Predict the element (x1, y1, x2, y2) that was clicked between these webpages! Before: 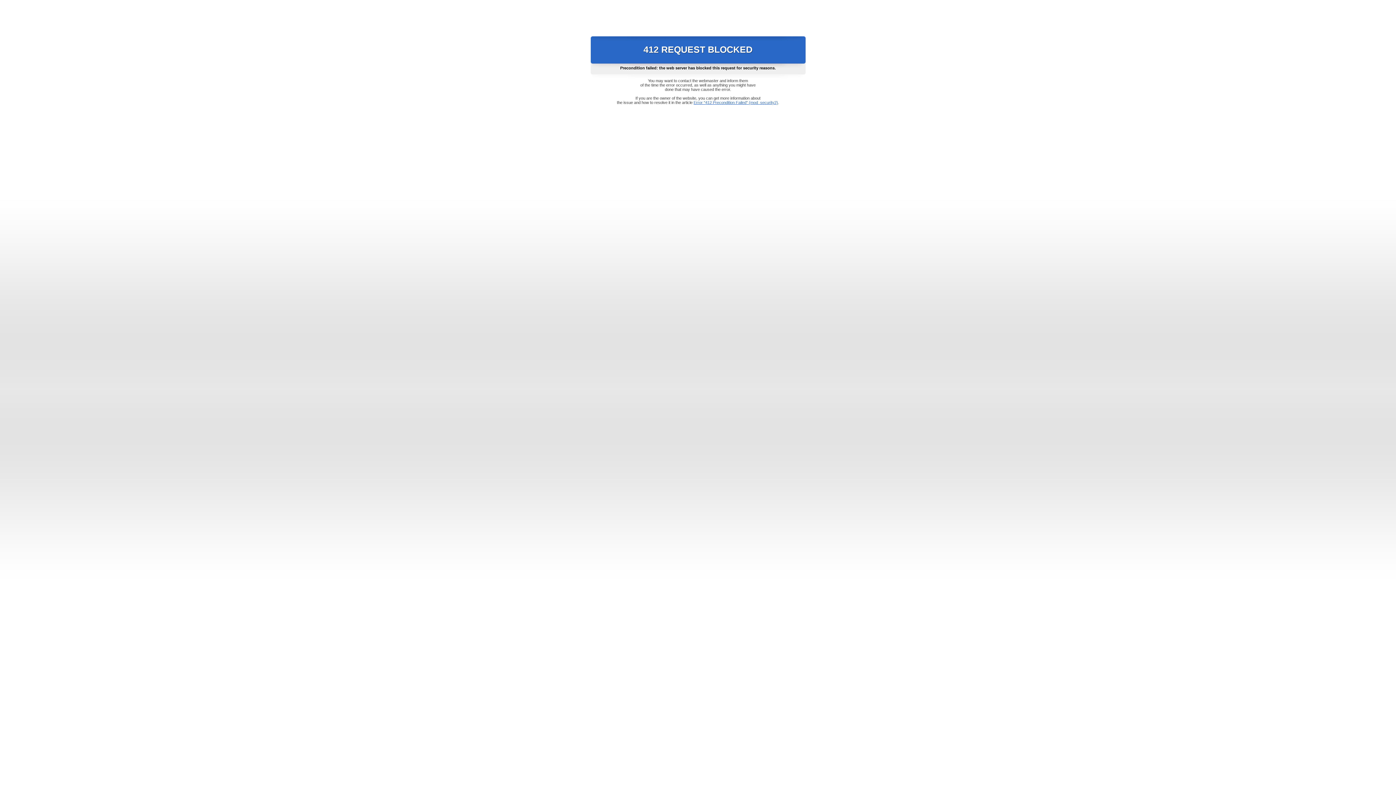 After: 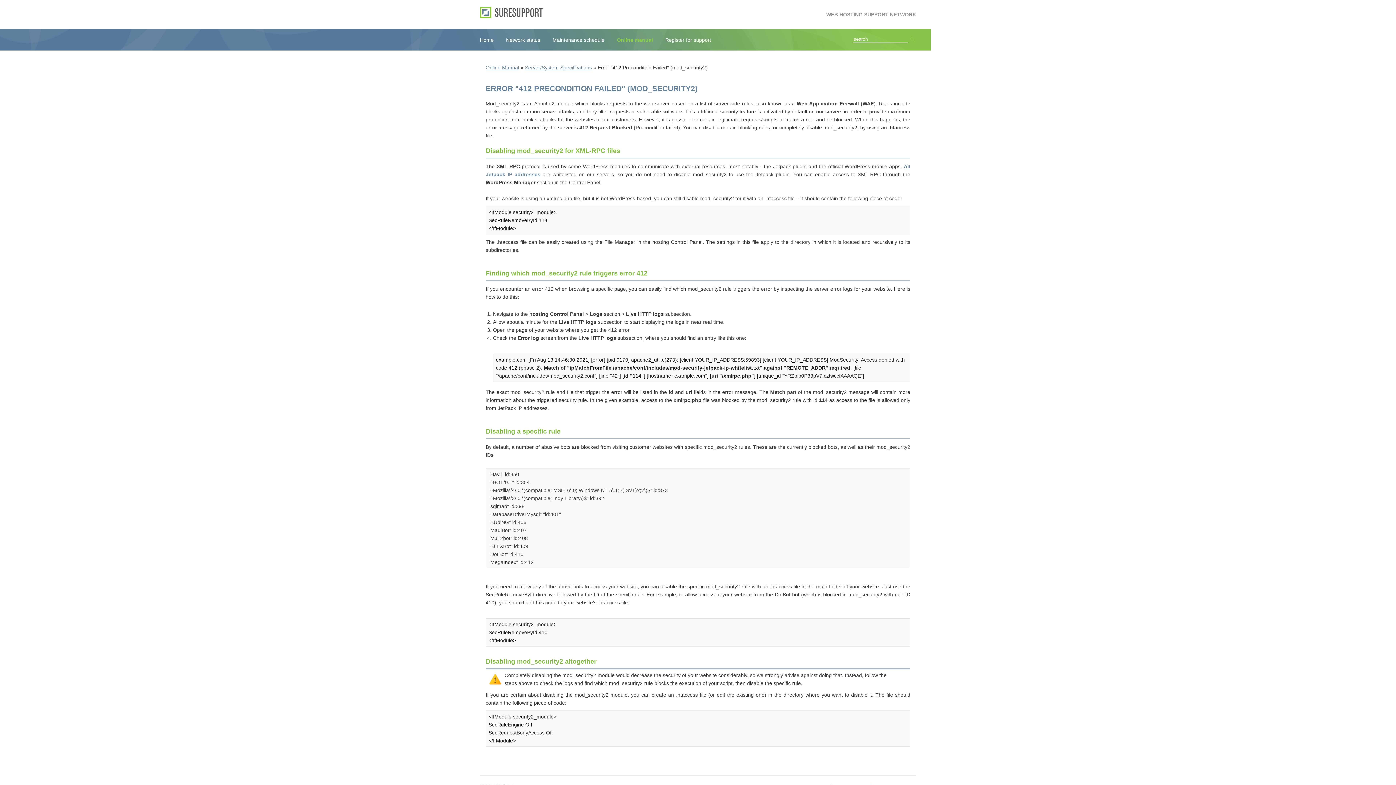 Action: bbox: (693, 100, 778, 104) label: Error "412 Precondition Failed" (mod_security2)